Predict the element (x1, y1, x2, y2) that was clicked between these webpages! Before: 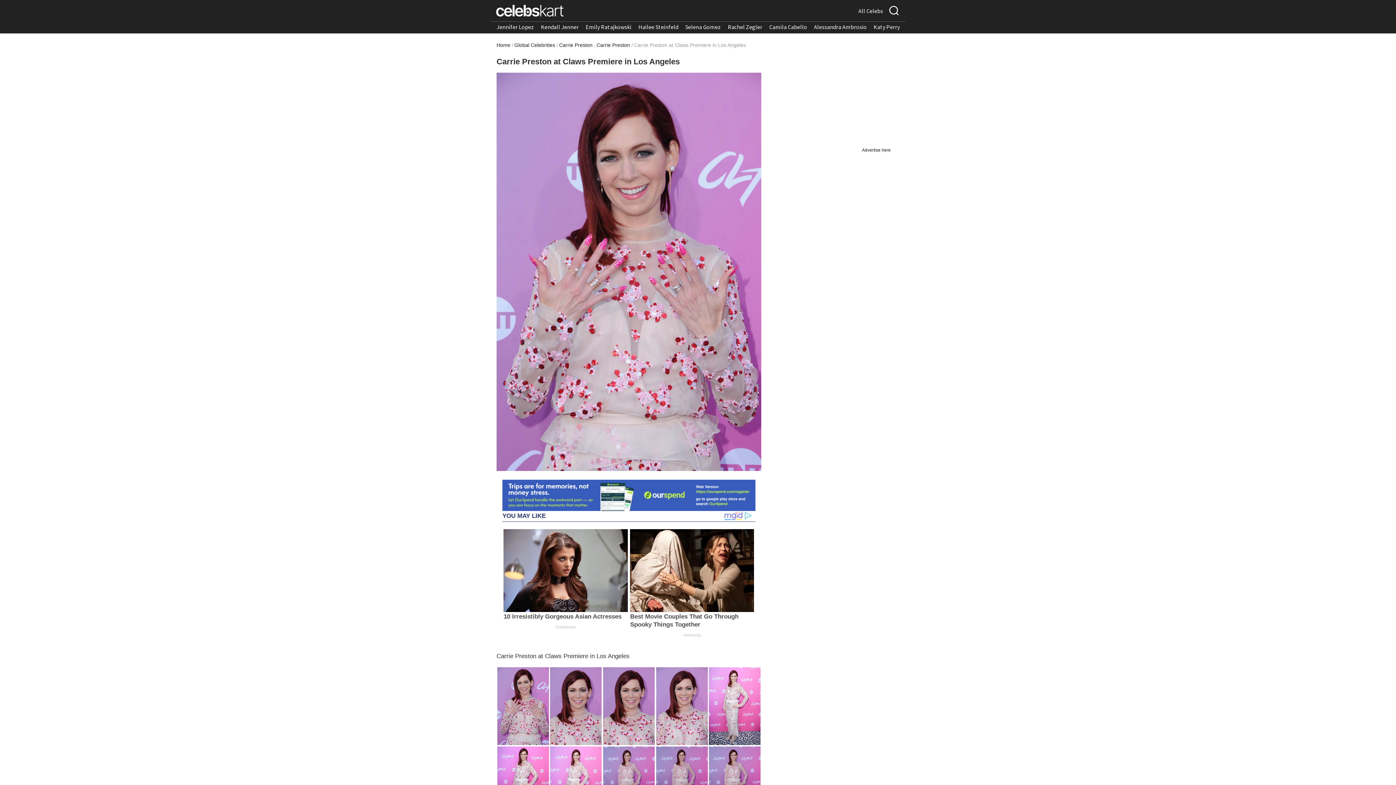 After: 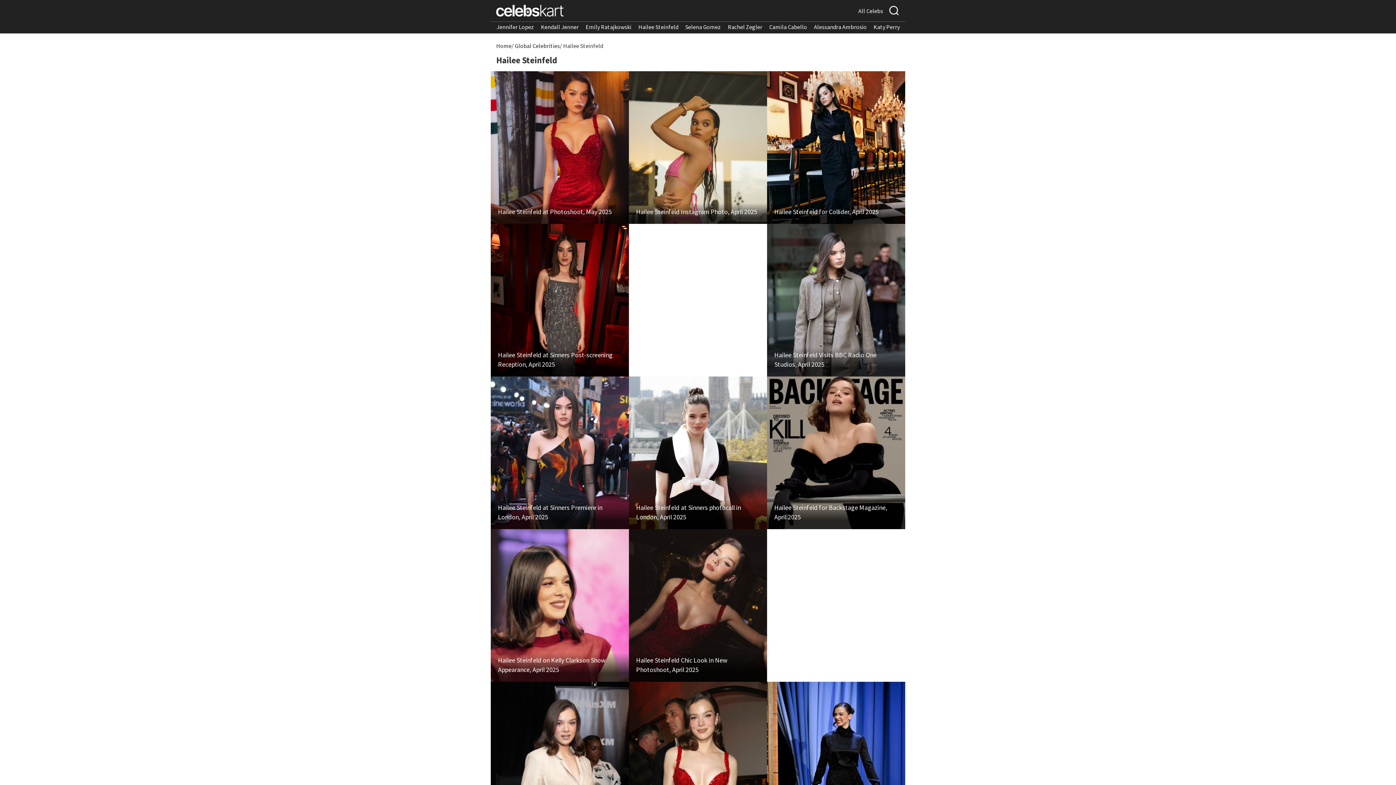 Action: label: Hailee Steinfeld bbox: (638, 23, 678, 30)